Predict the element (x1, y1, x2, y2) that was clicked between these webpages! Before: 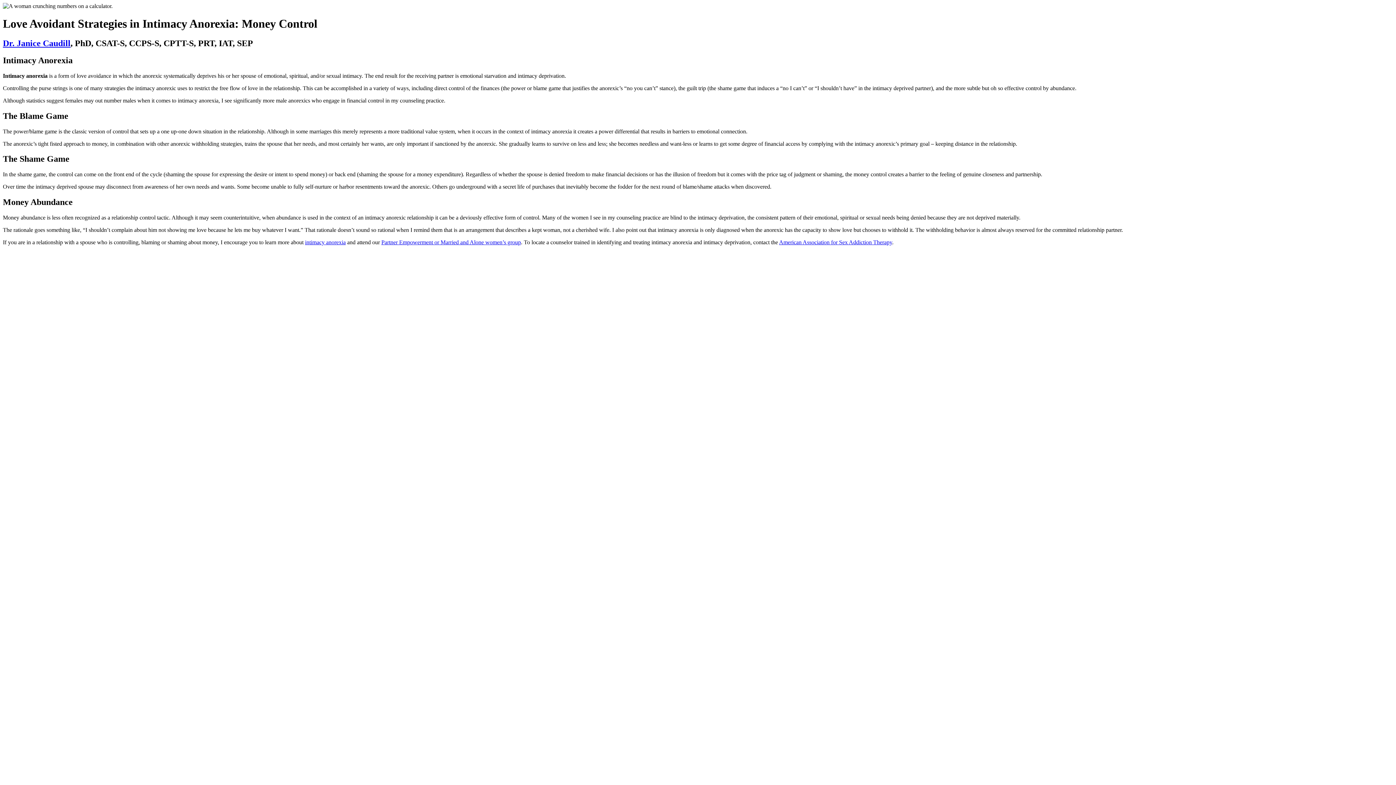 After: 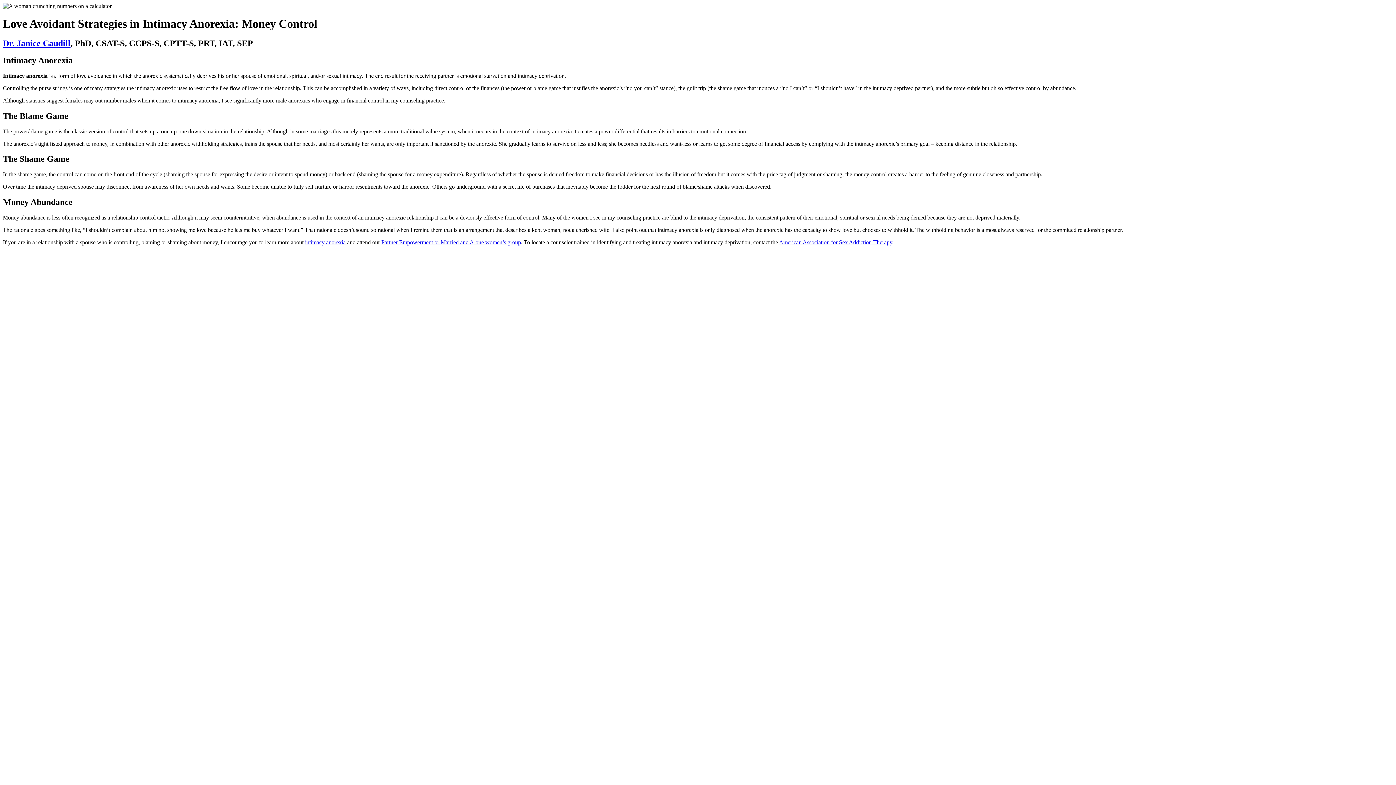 Action: bbox: (2, 38, 70, 47) label: Dr. Janice Caudill